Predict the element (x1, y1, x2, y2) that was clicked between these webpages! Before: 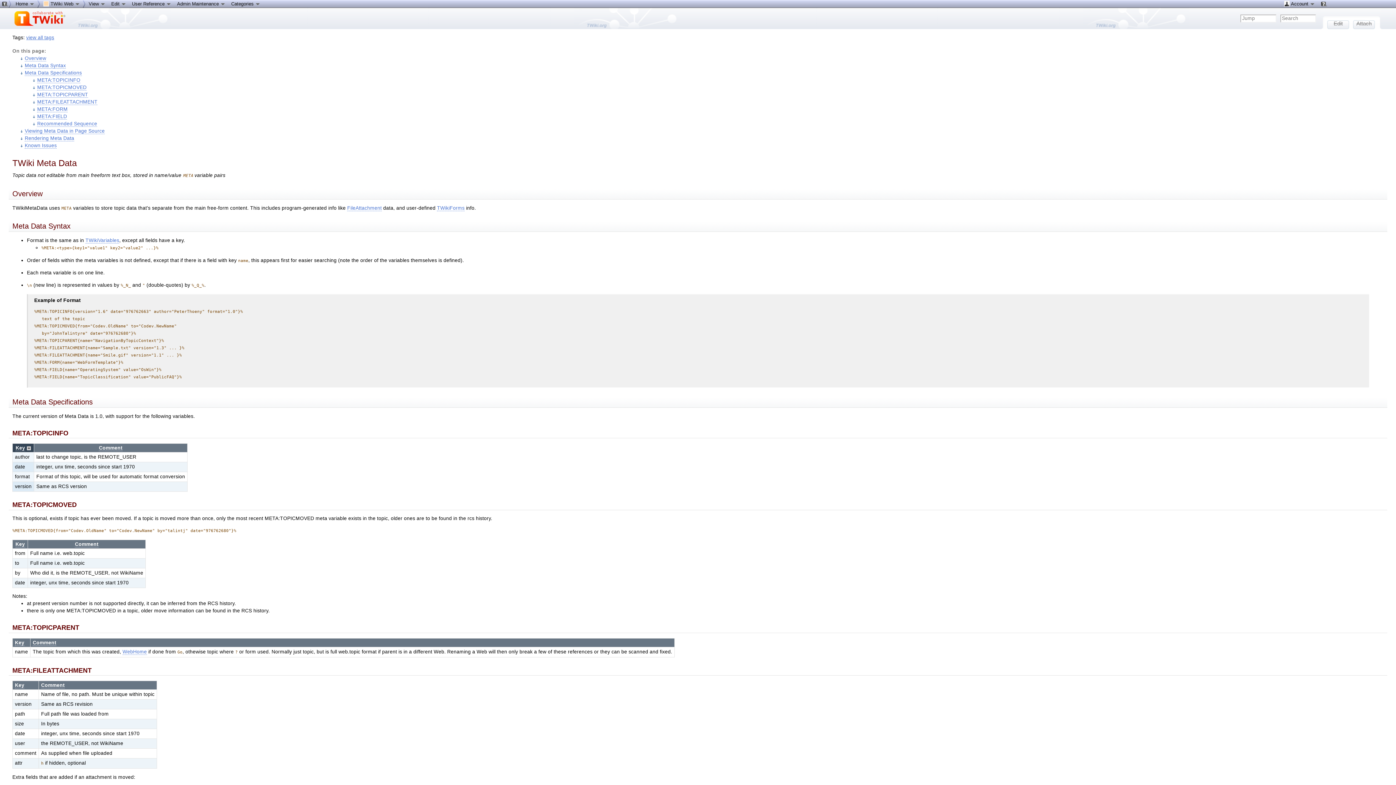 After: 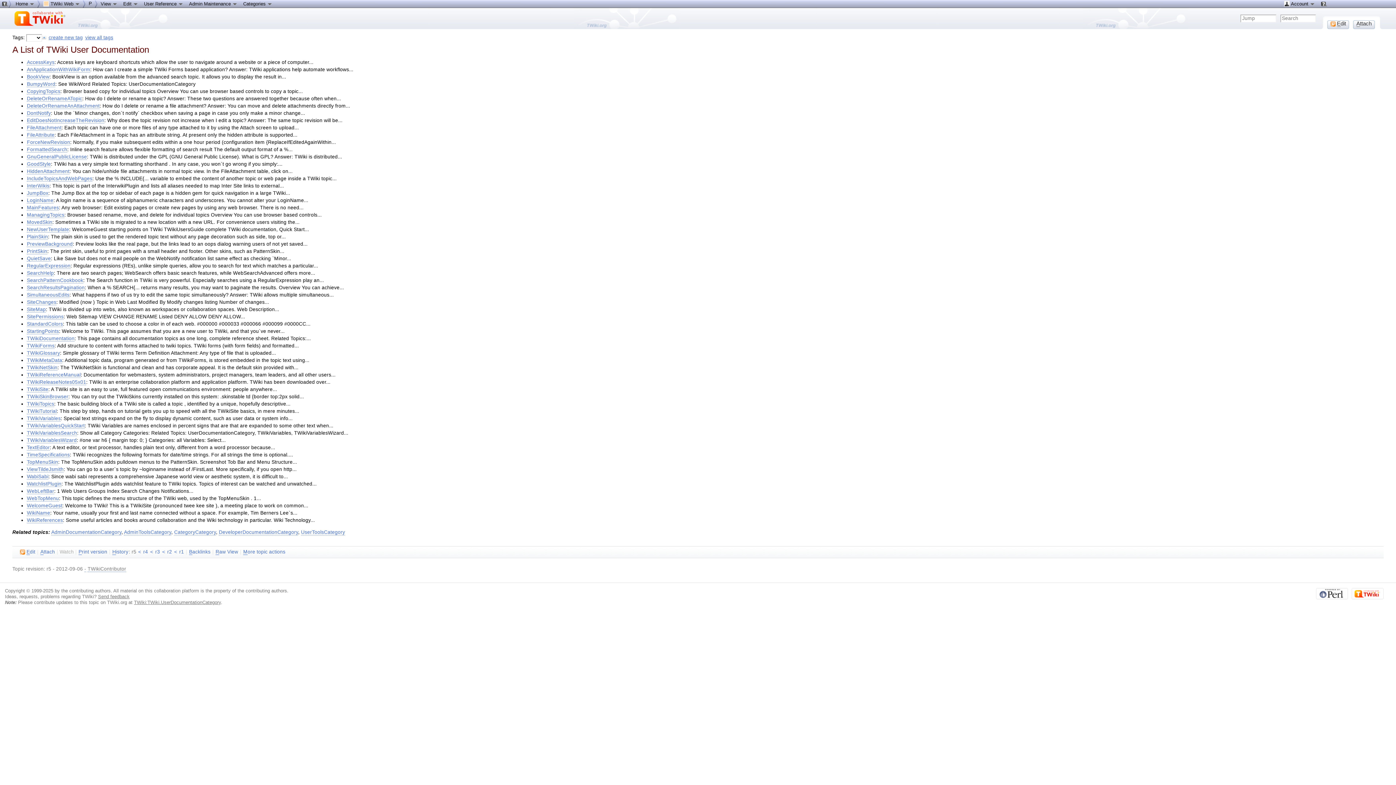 Action: label: User Reference  bbox: (129, 0, 174, 7)